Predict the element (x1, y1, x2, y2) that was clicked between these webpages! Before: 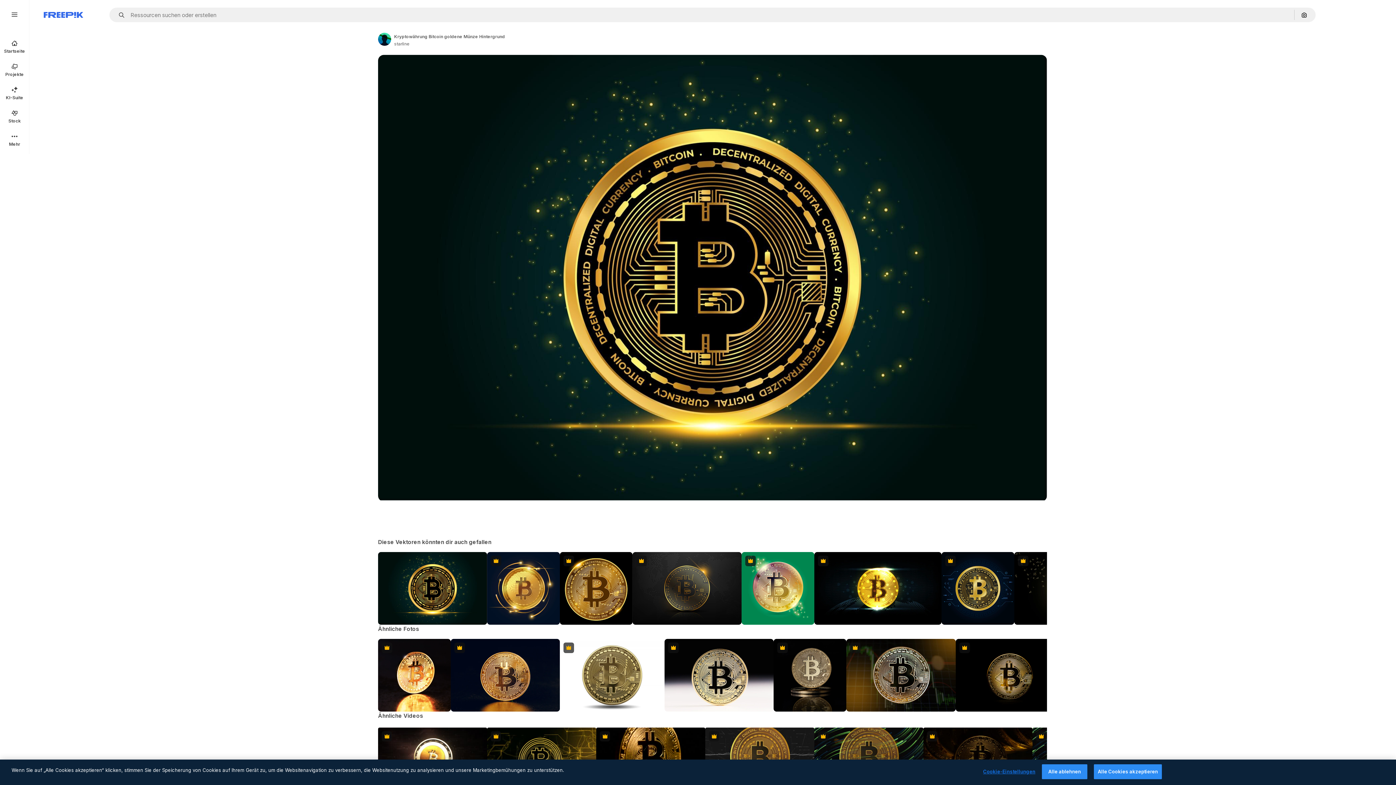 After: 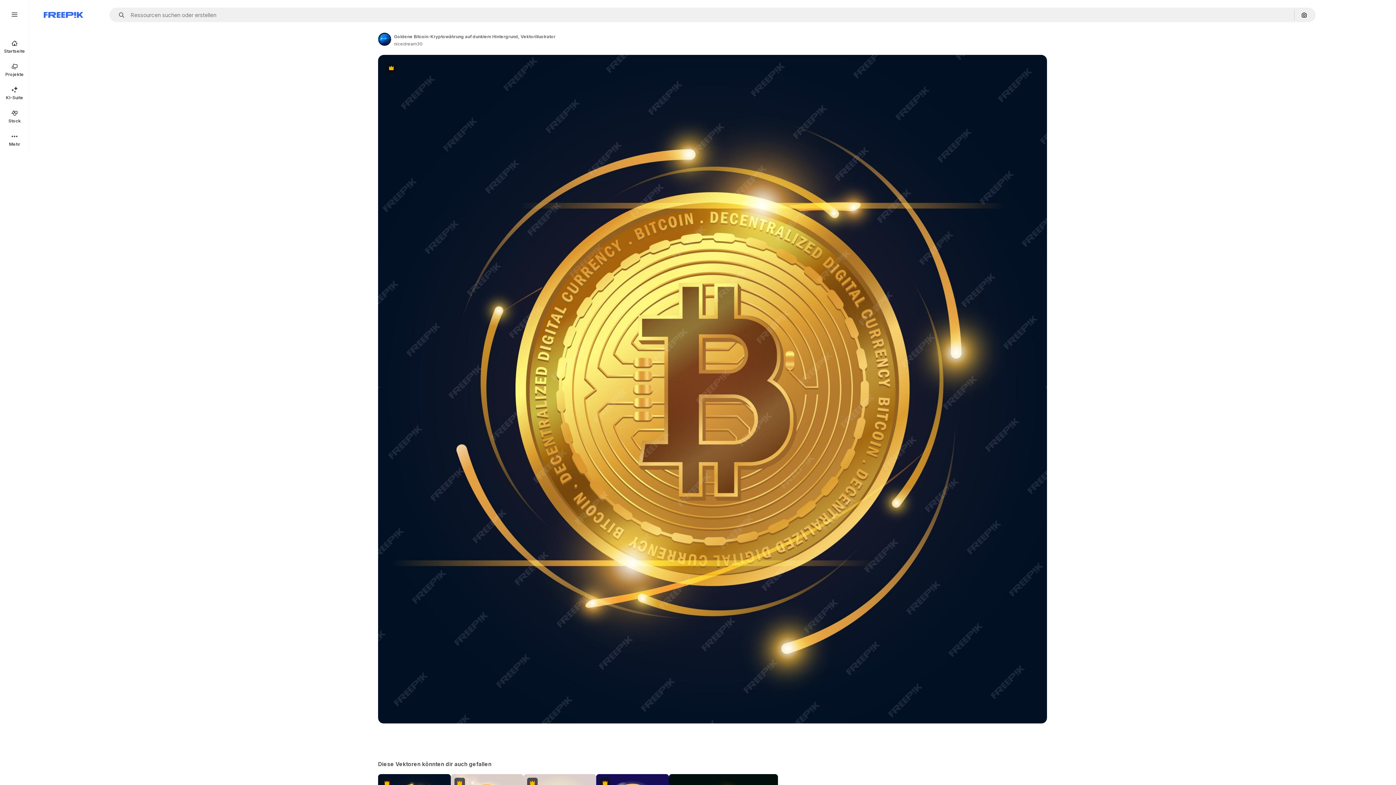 Action: bbox: (487, 552, 560, 625) label: Premium